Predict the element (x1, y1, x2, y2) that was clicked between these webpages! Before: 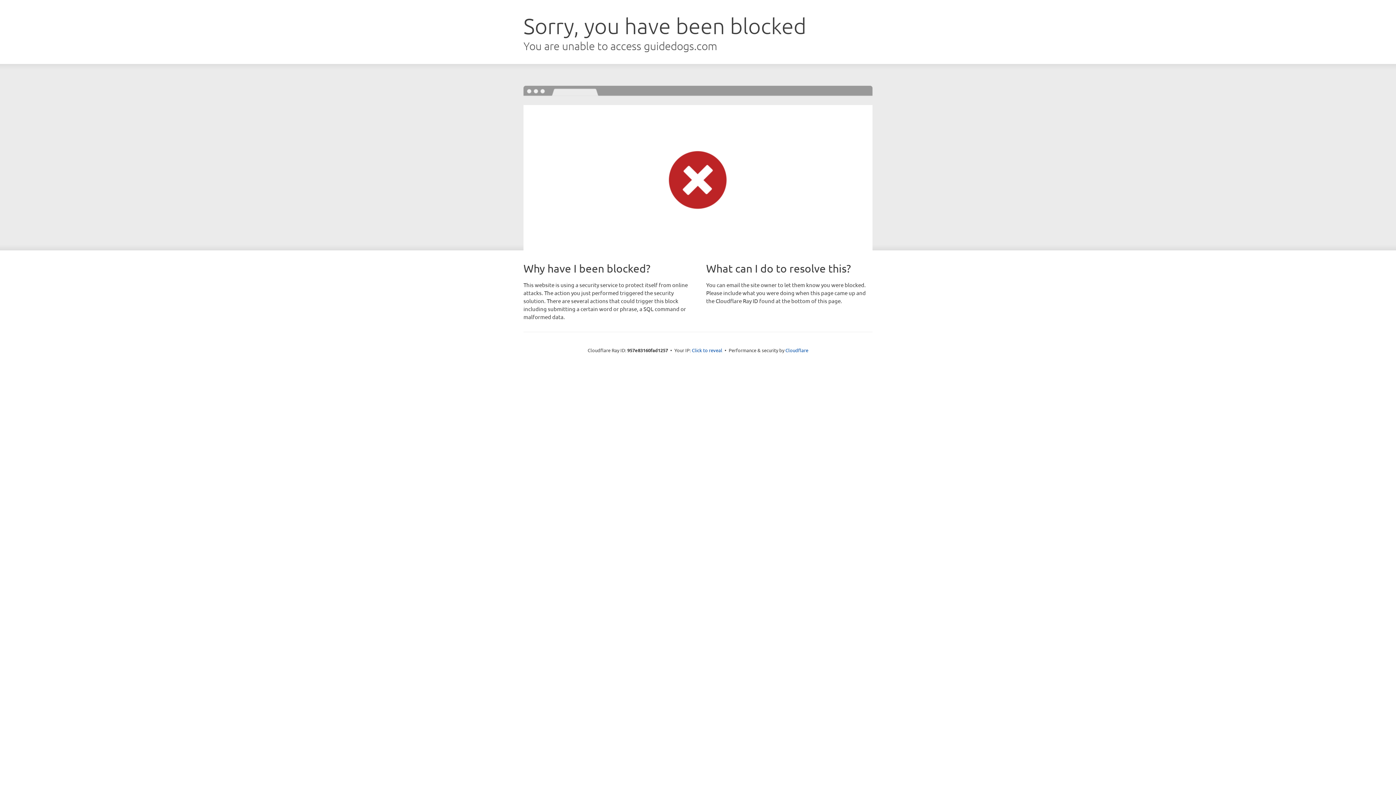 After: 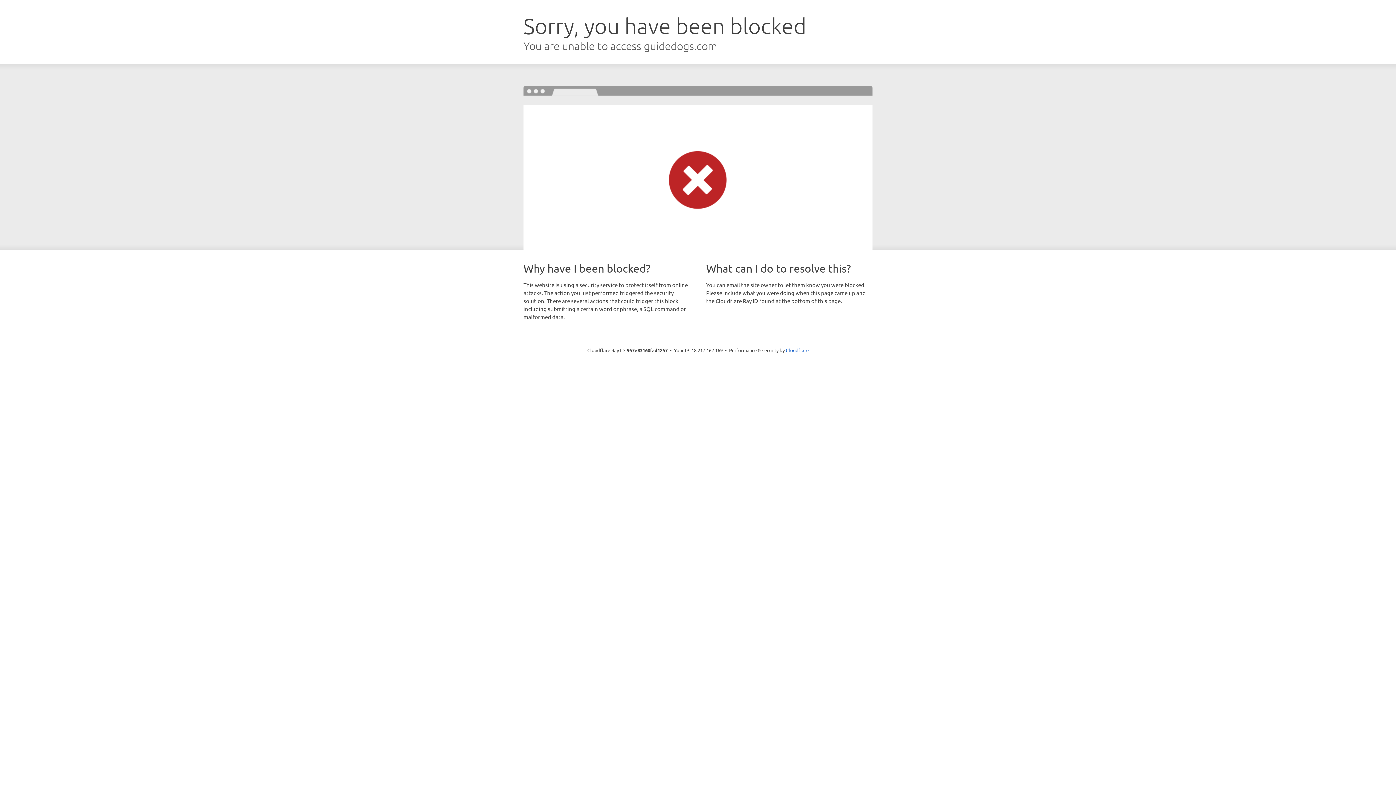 Action: bbox: (692, 346, 722, 353) label: Click to reveal